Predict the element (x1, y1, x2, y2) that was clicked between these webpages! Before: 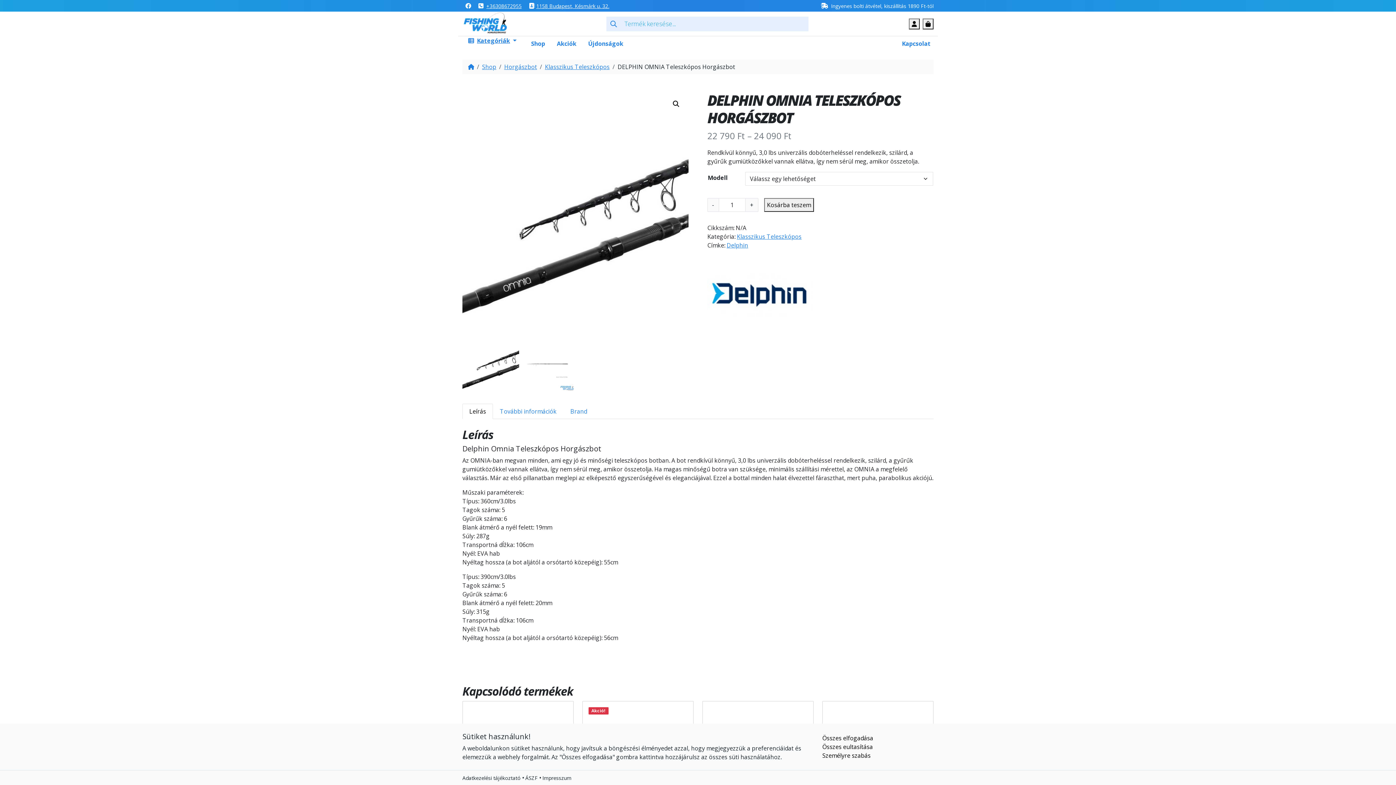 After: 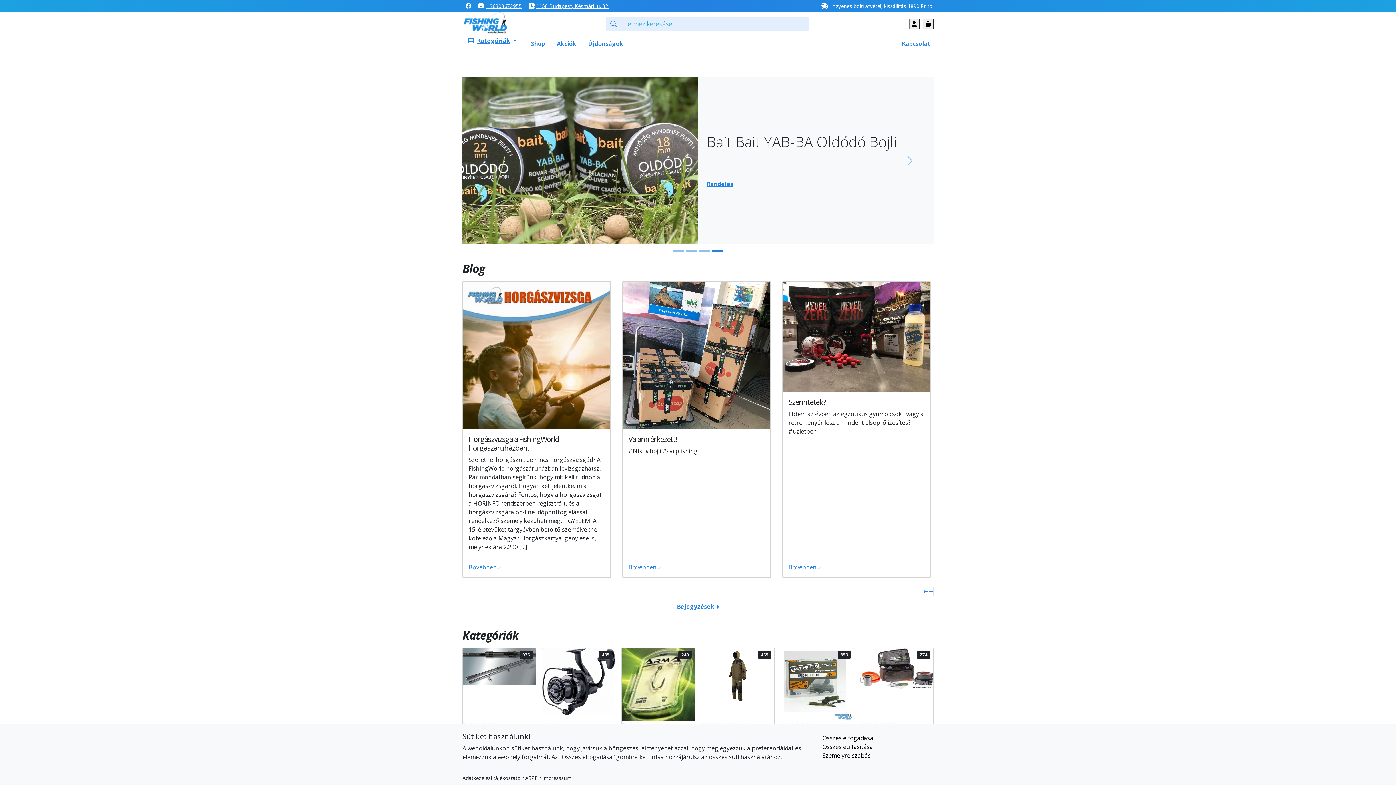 Action: bbox: (462, 11, 508, 36)